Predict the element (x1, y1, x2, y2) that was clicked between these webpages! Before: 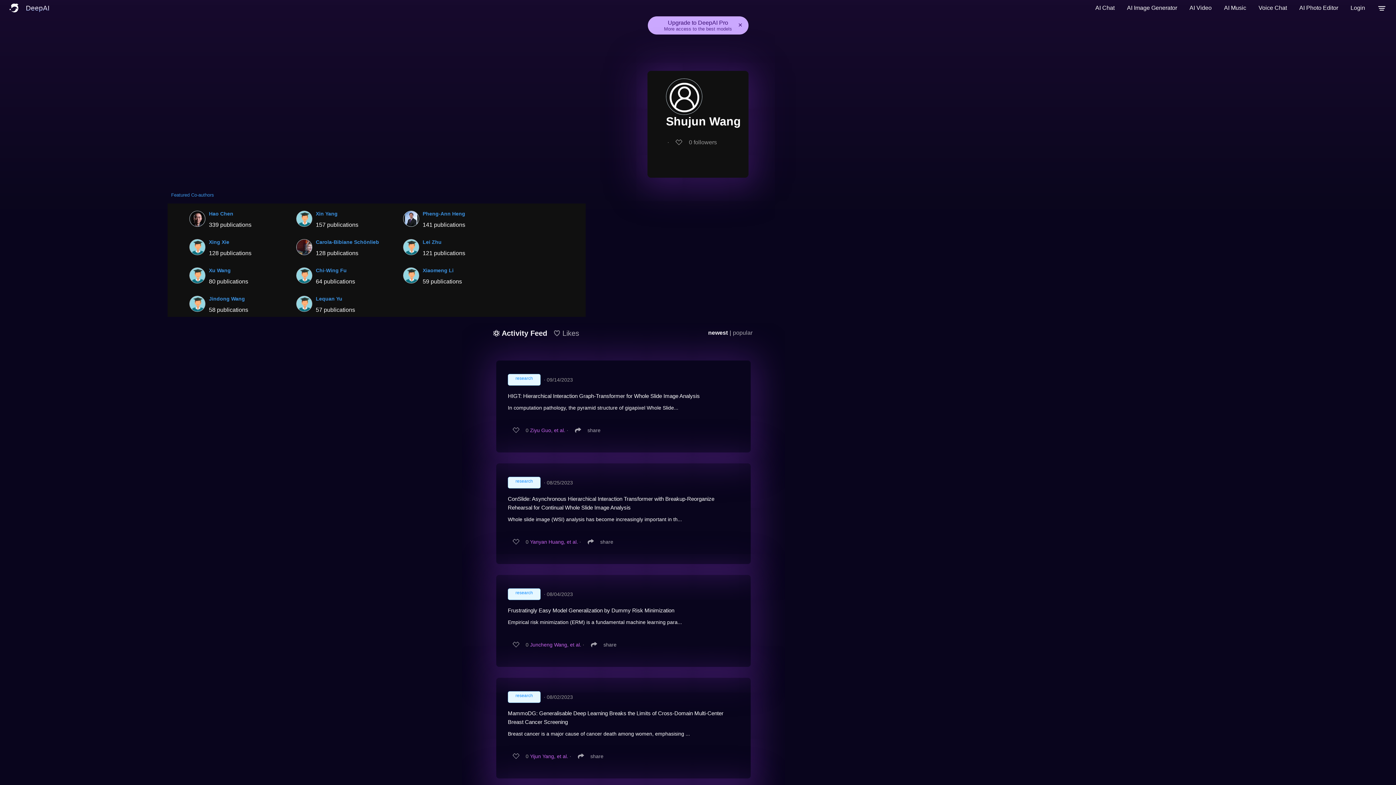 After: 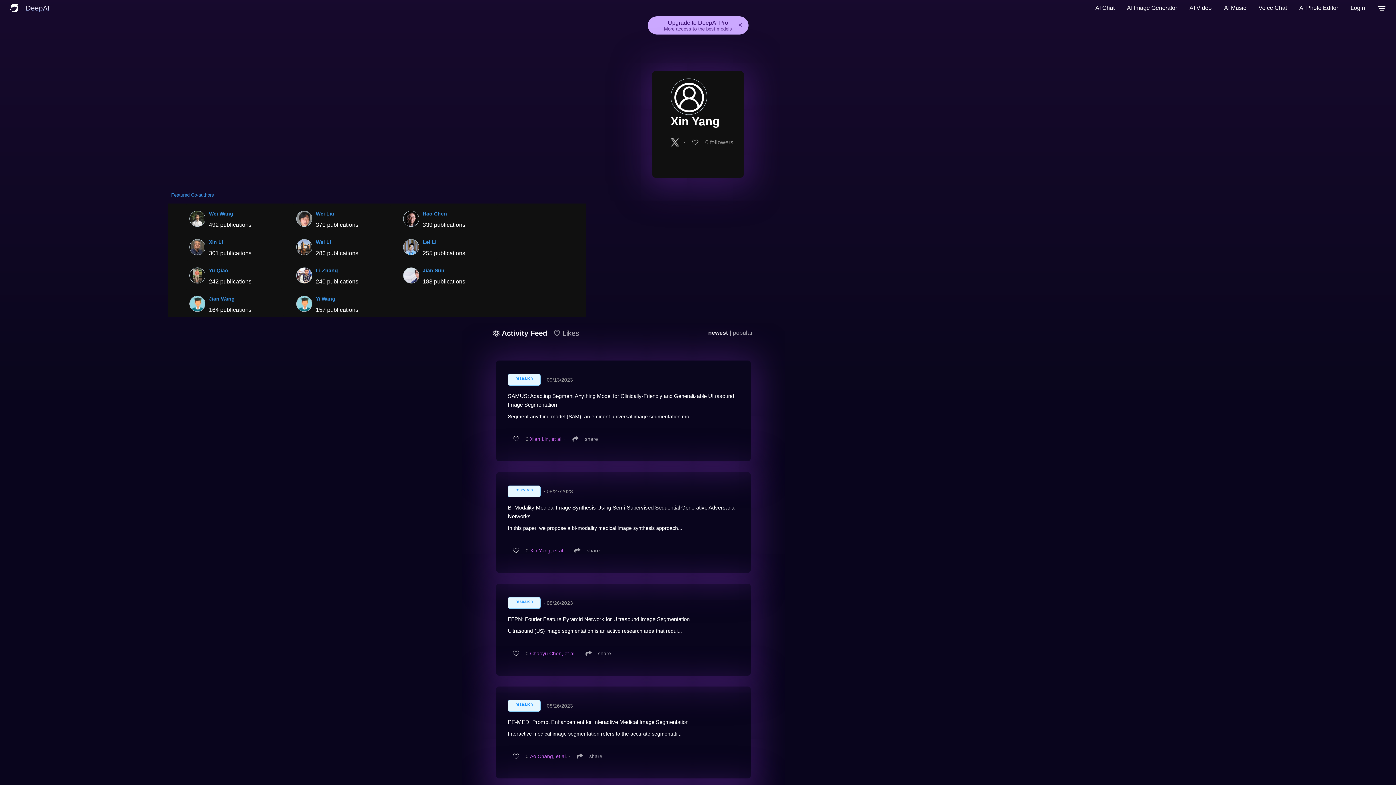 Action: label: Xin Yang bbox: (315, 211, 337, 216)